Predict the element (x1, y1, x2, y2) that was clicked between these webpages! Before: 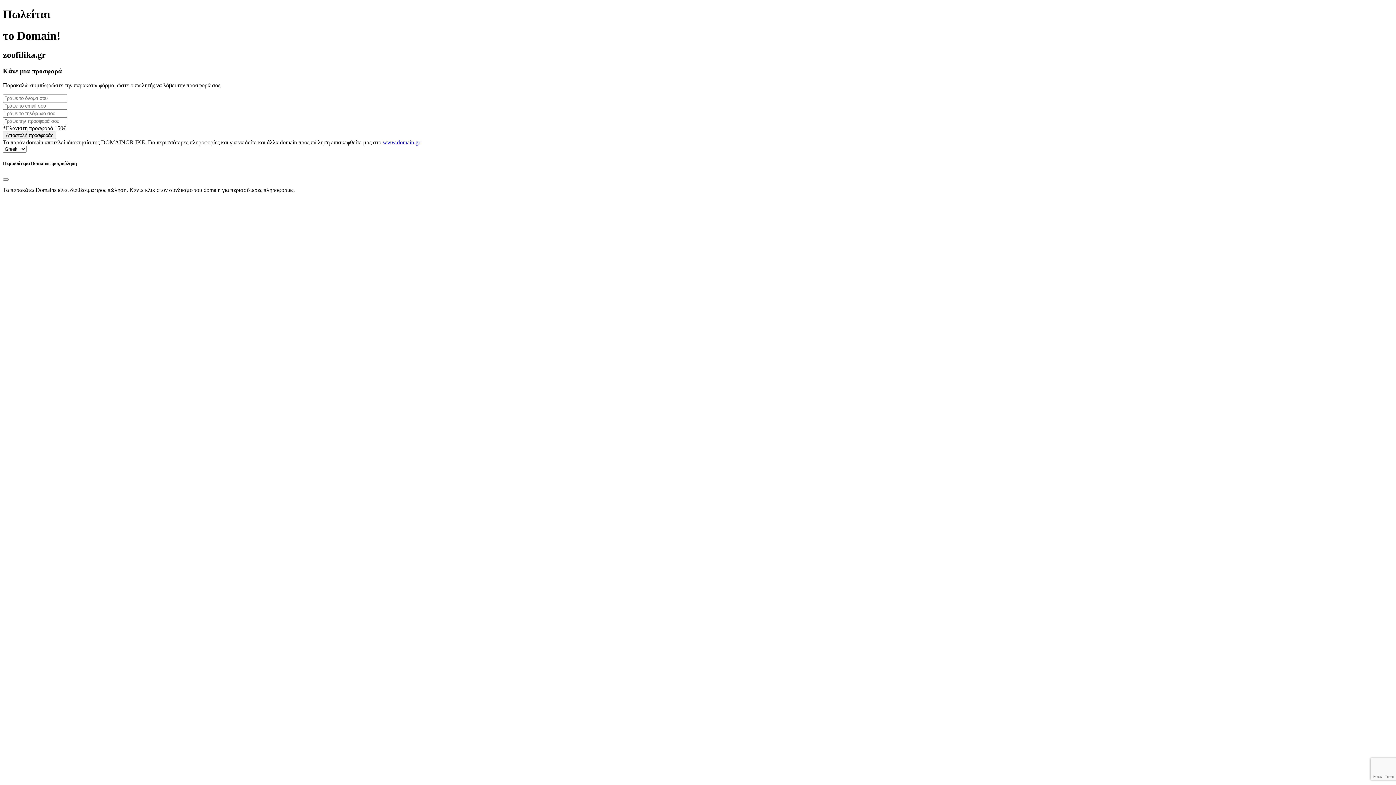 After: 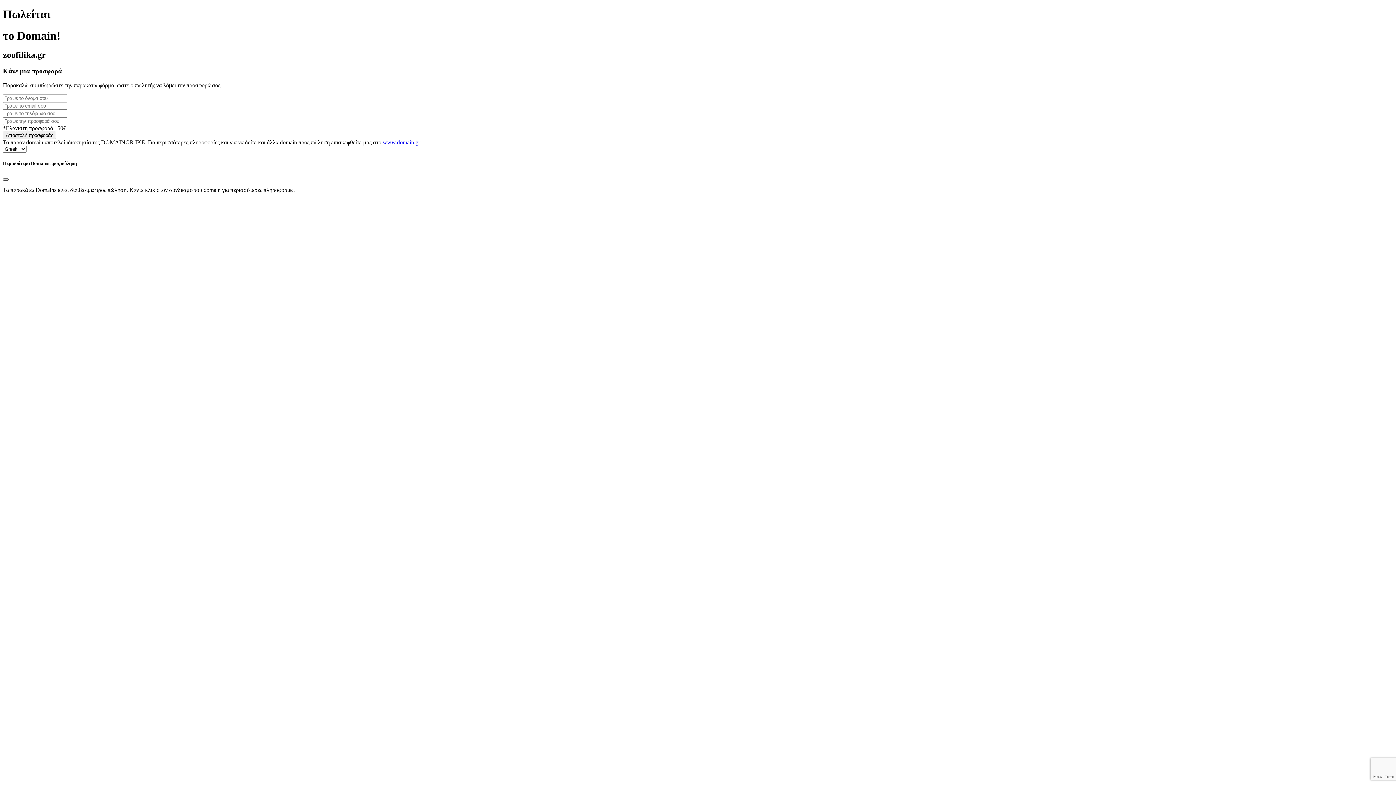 Action: label: Close bbox: (2, 178, 8, 180)